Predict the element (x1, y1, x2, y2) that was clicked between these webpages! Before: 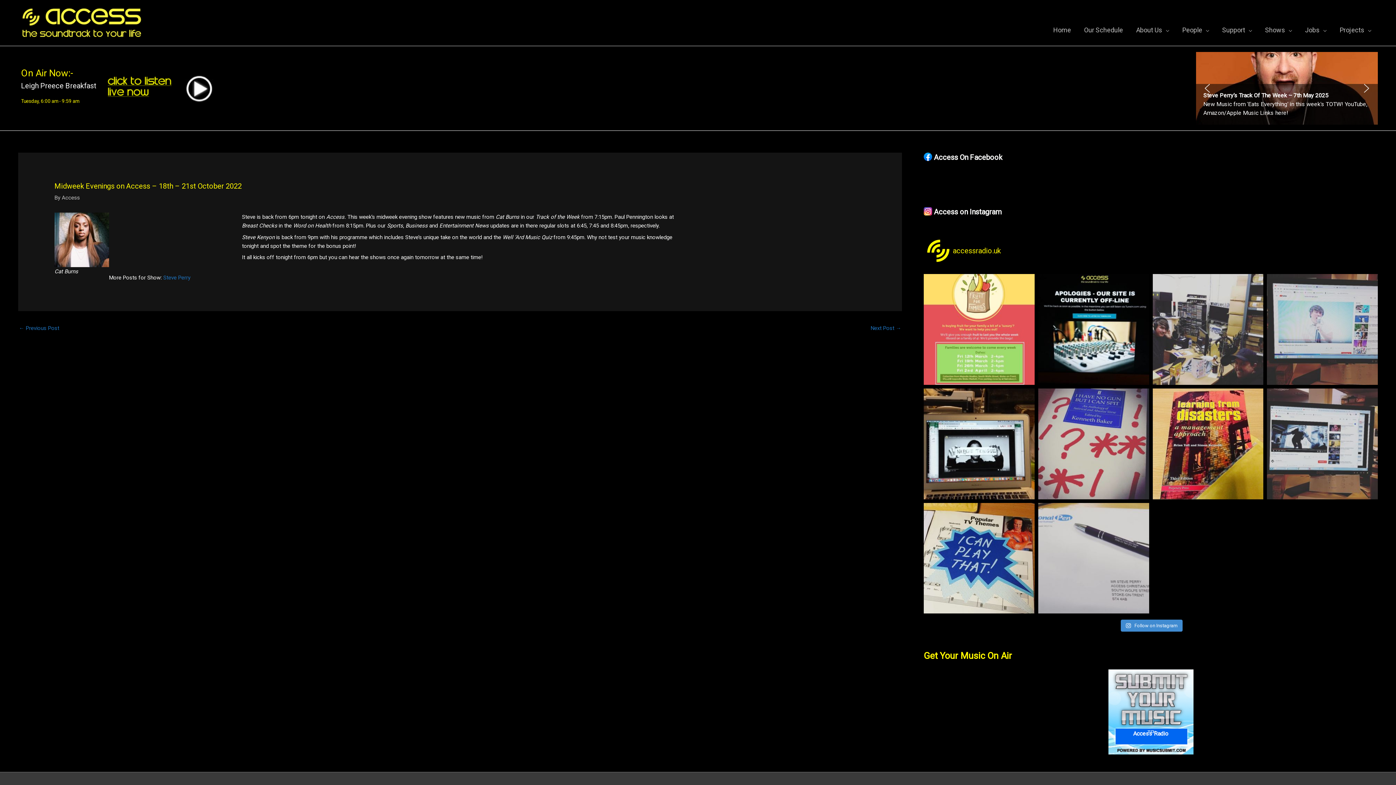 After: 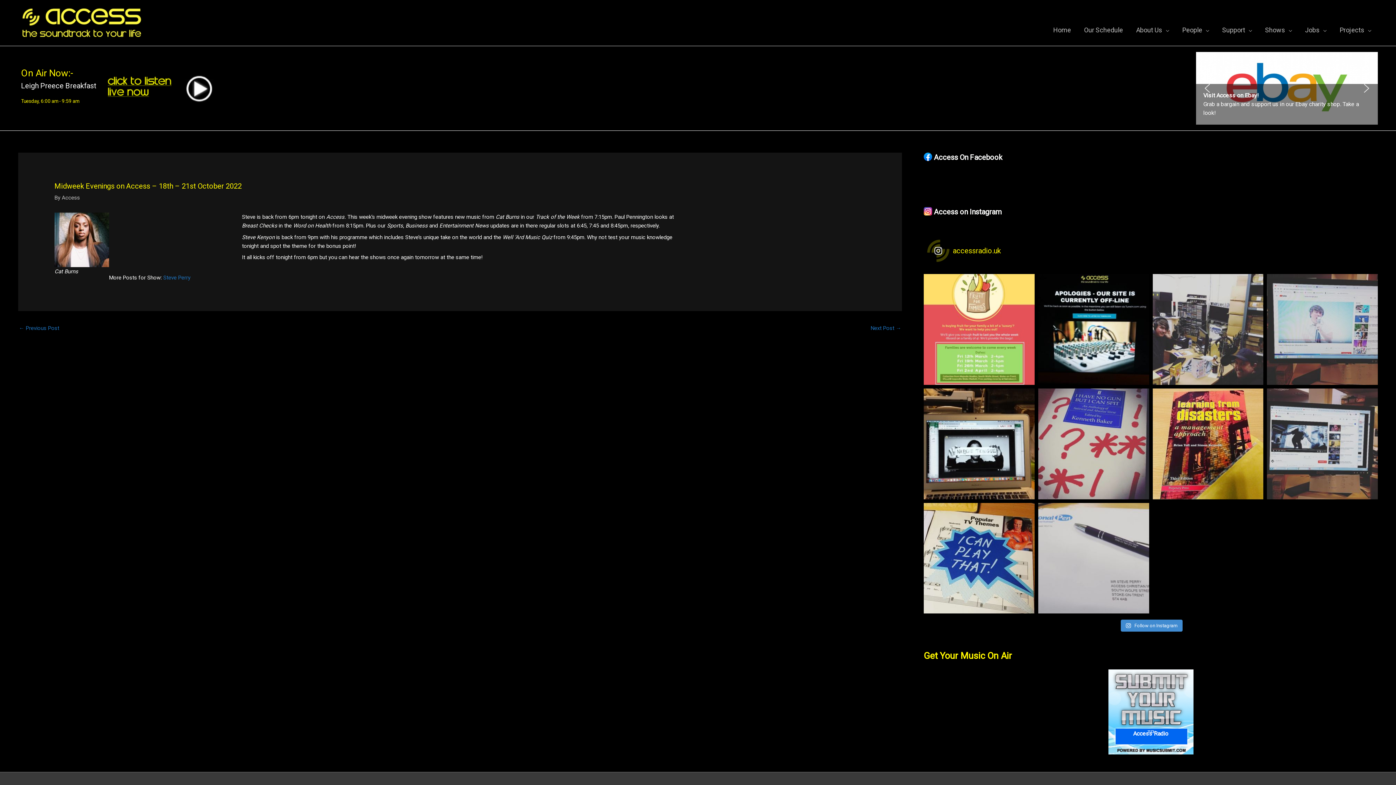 Action: bbox: (924, 236, 1378, 265) label: accessradio.uk